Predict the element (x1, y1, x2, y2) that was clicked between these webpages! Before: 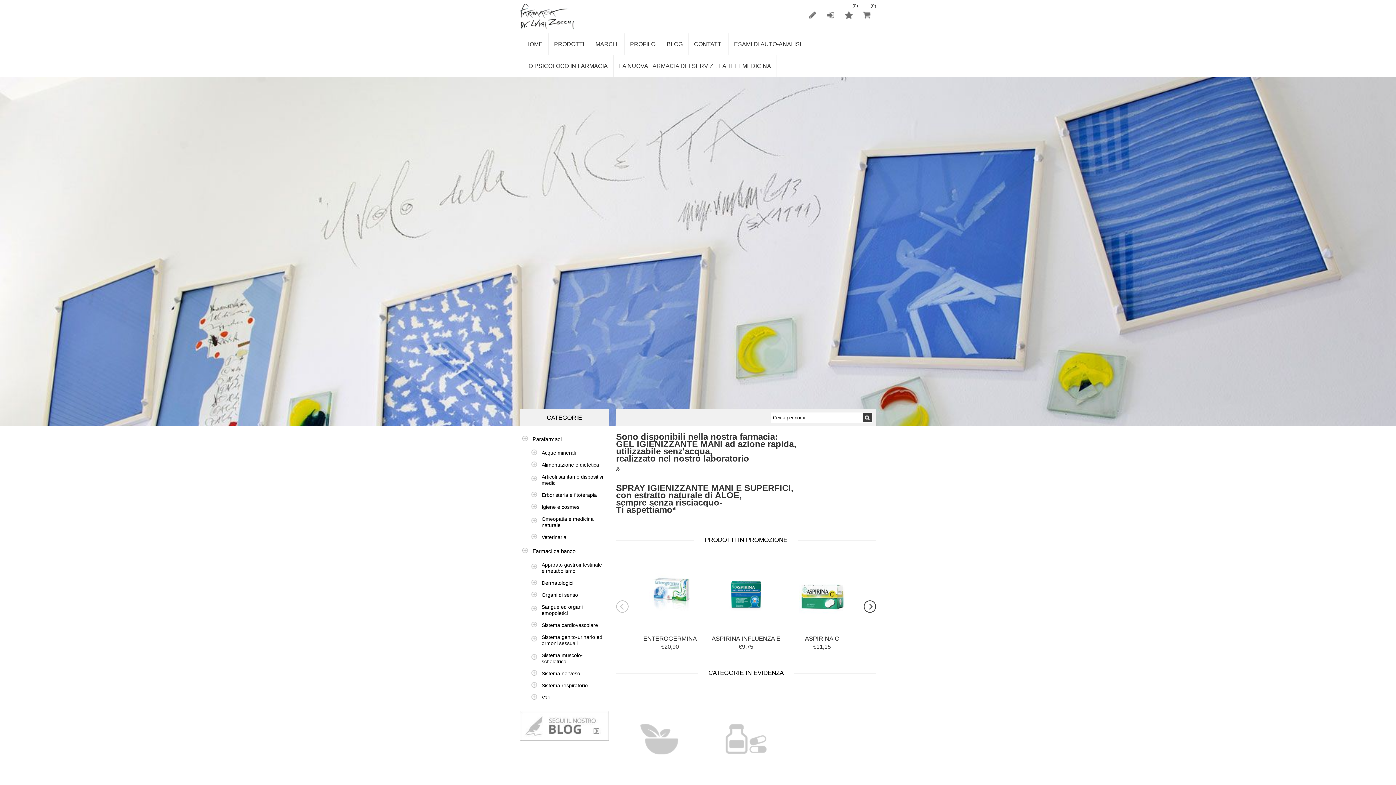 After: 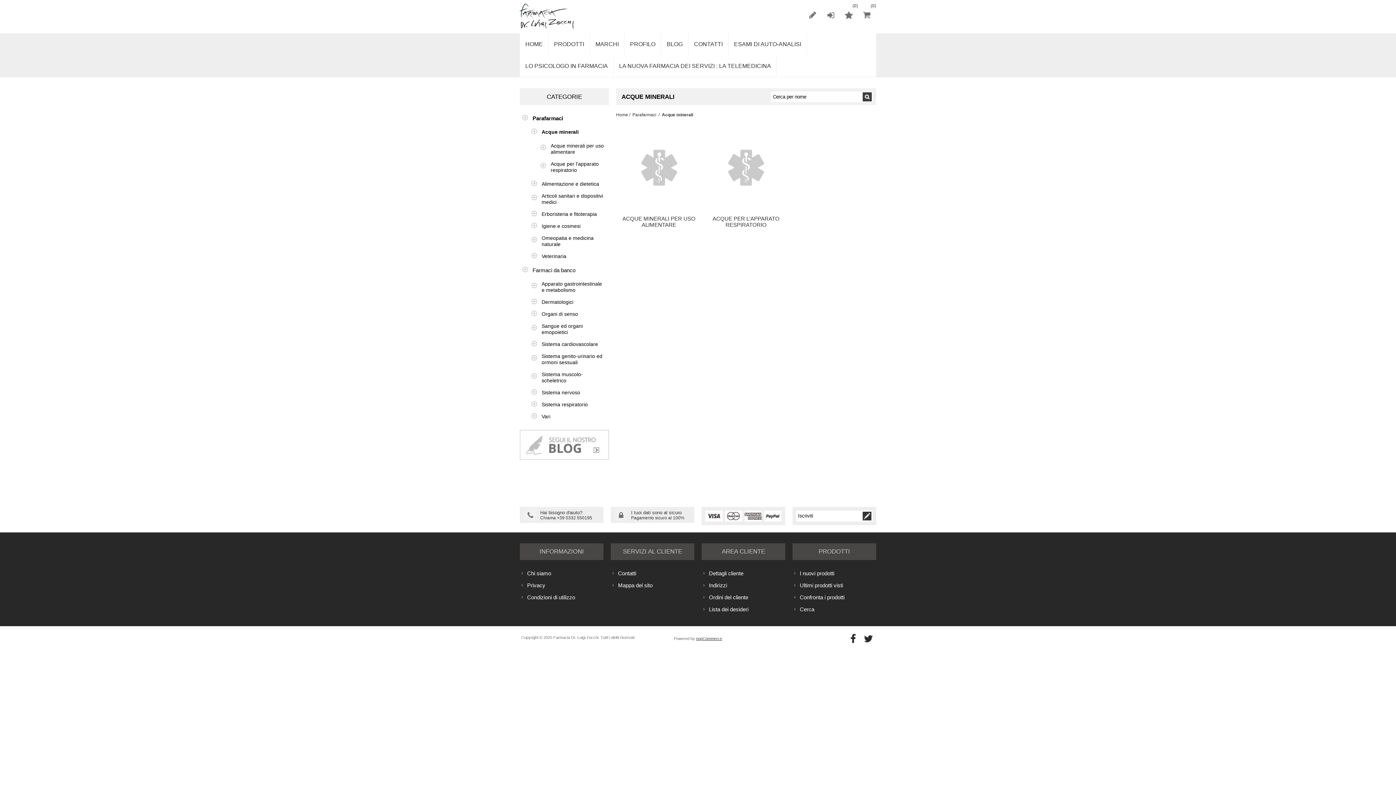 Action: label: Acque minerali bbox: (529, 447, 609, 459)